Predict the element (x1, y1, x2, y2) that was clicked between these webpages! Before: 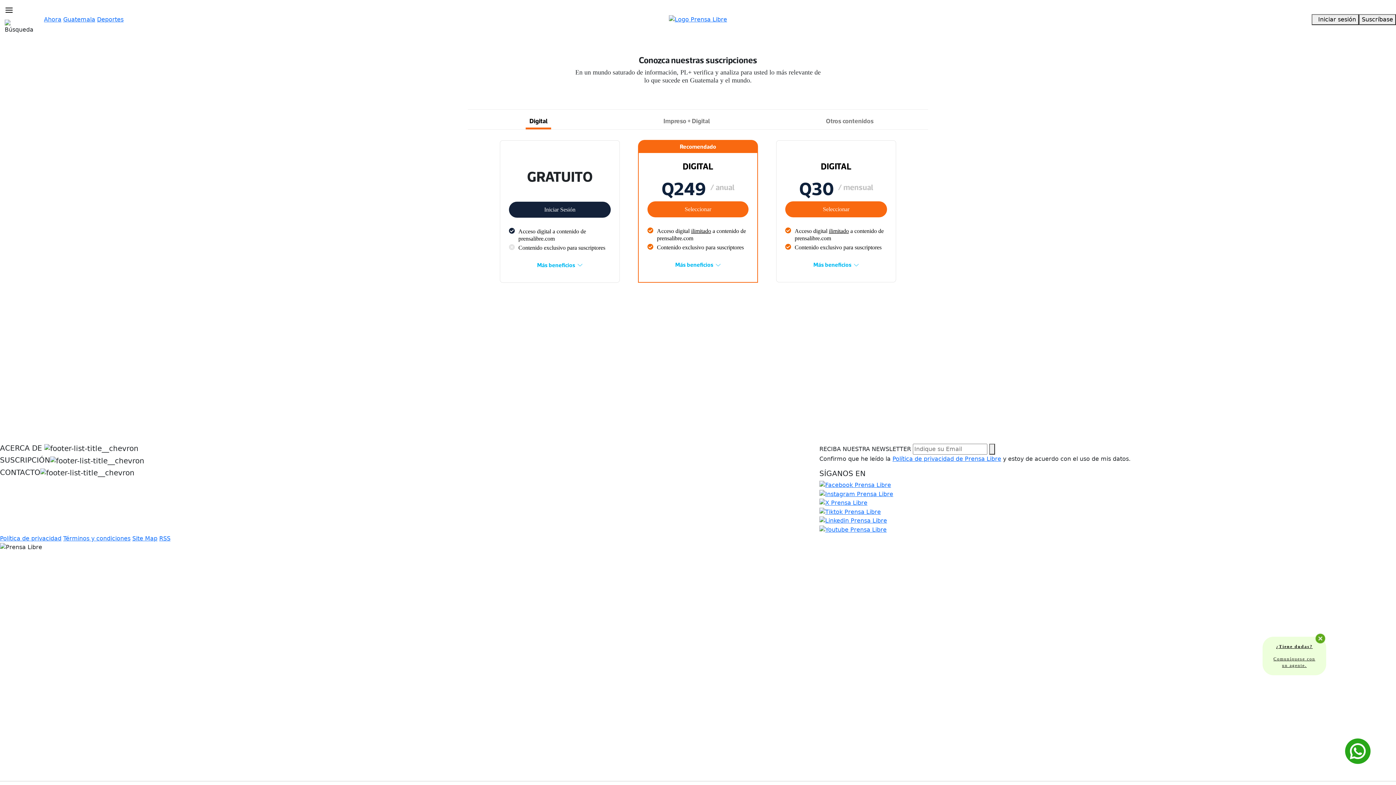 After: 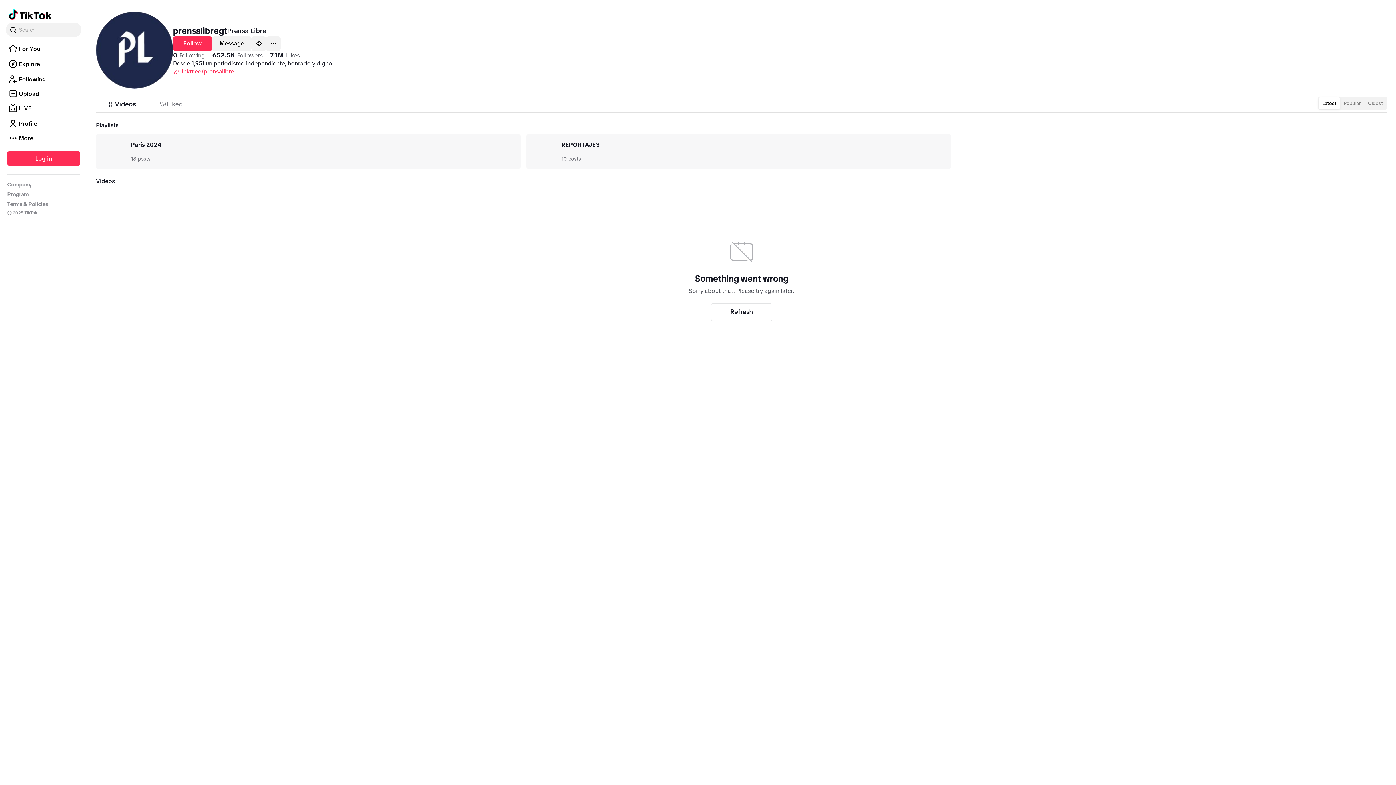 Action: bbox: (819, 508, 881, 515)